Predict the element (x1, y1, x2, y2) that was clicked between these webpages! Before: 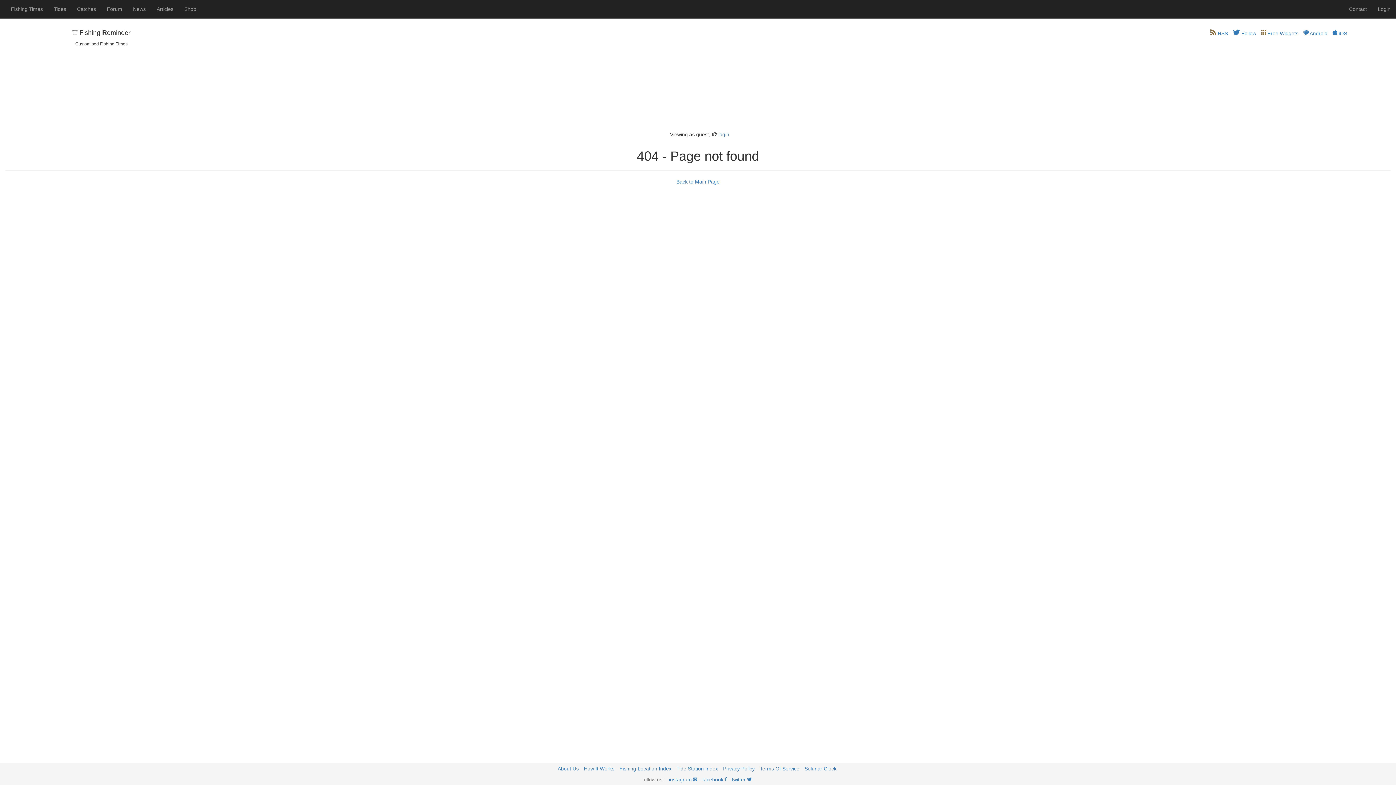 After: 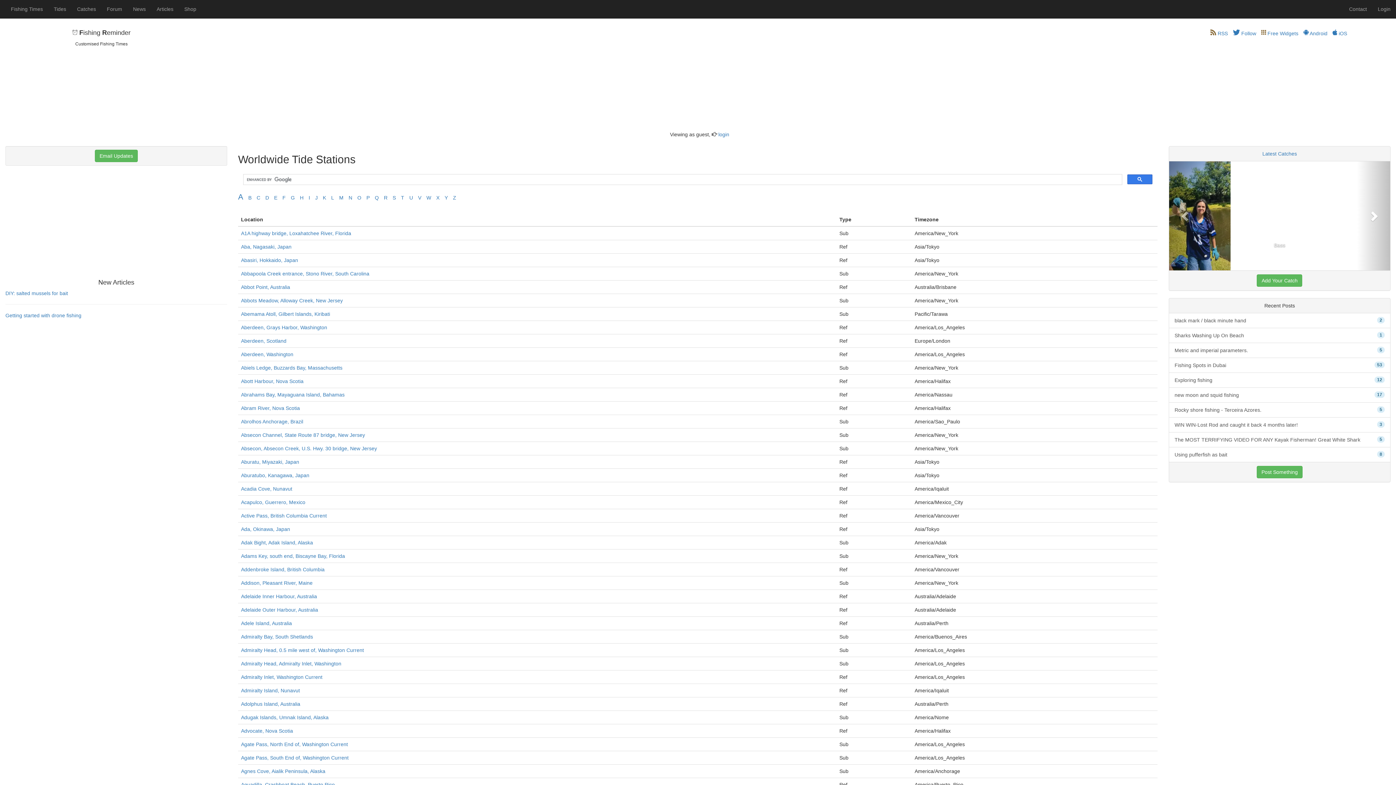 Action: label: Tide Station Index bbox: (676, 766, 718, 772)